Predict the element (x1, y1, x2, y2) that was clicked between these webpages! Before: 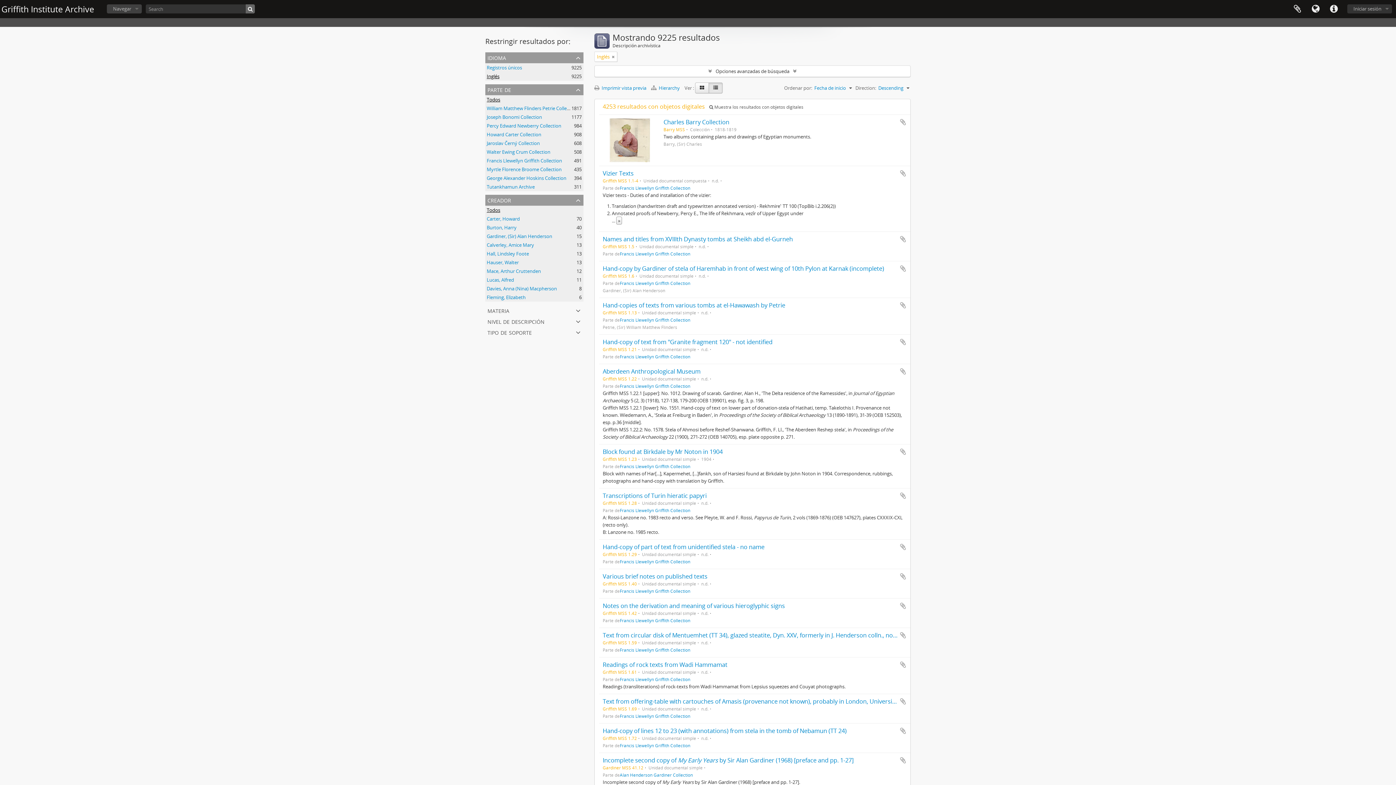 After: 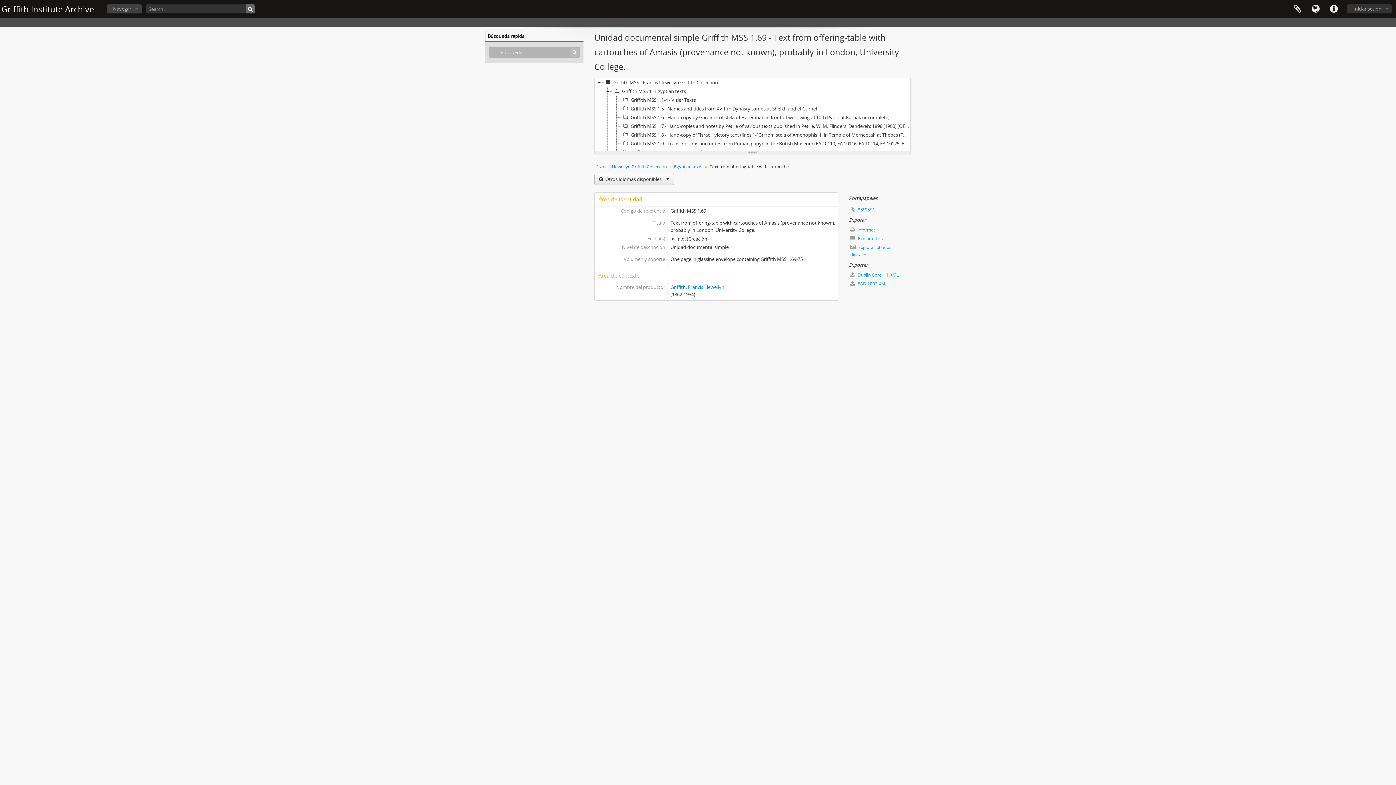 Action: bbox: (602, 697, 920, 705) label: Text from offering-table with cartouches of Amasis (provenance not known), probably in London, University College.